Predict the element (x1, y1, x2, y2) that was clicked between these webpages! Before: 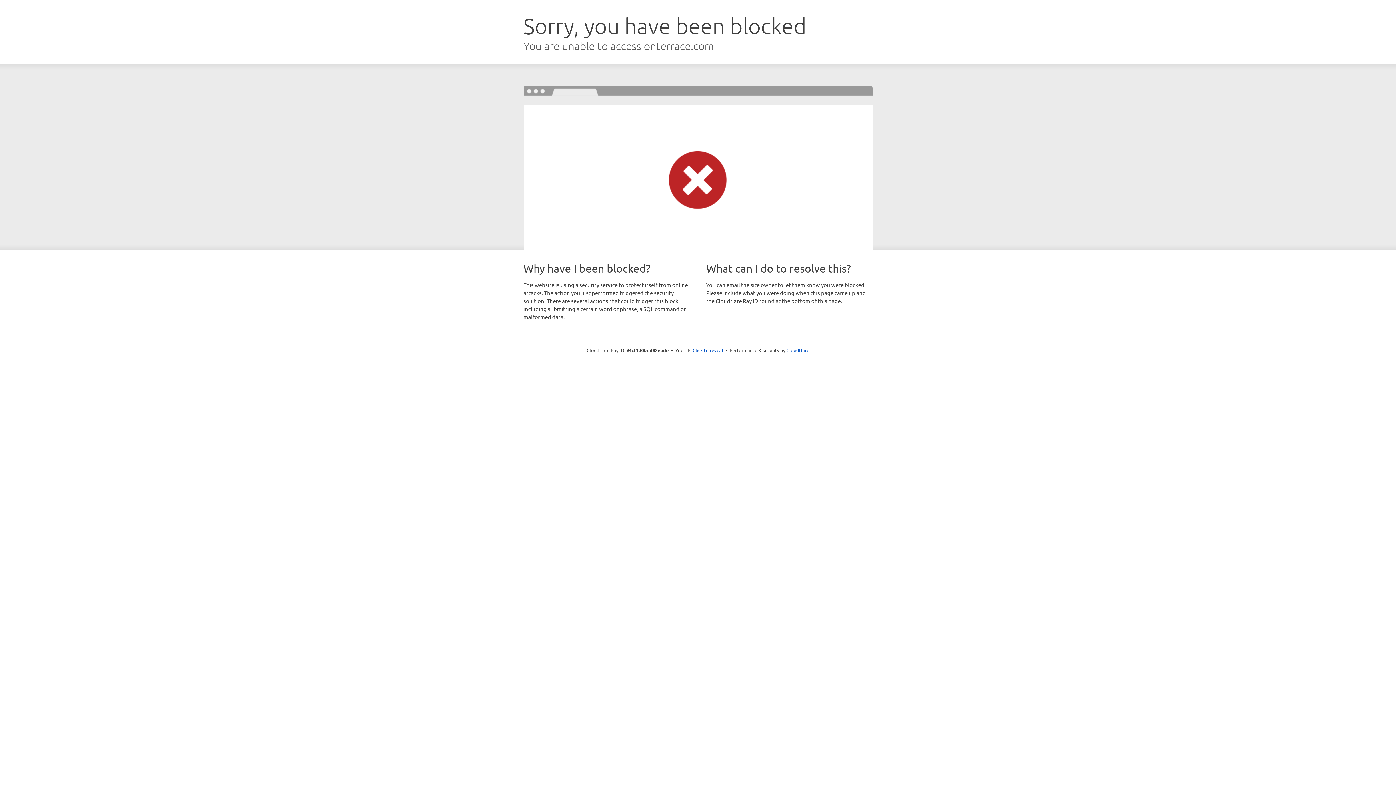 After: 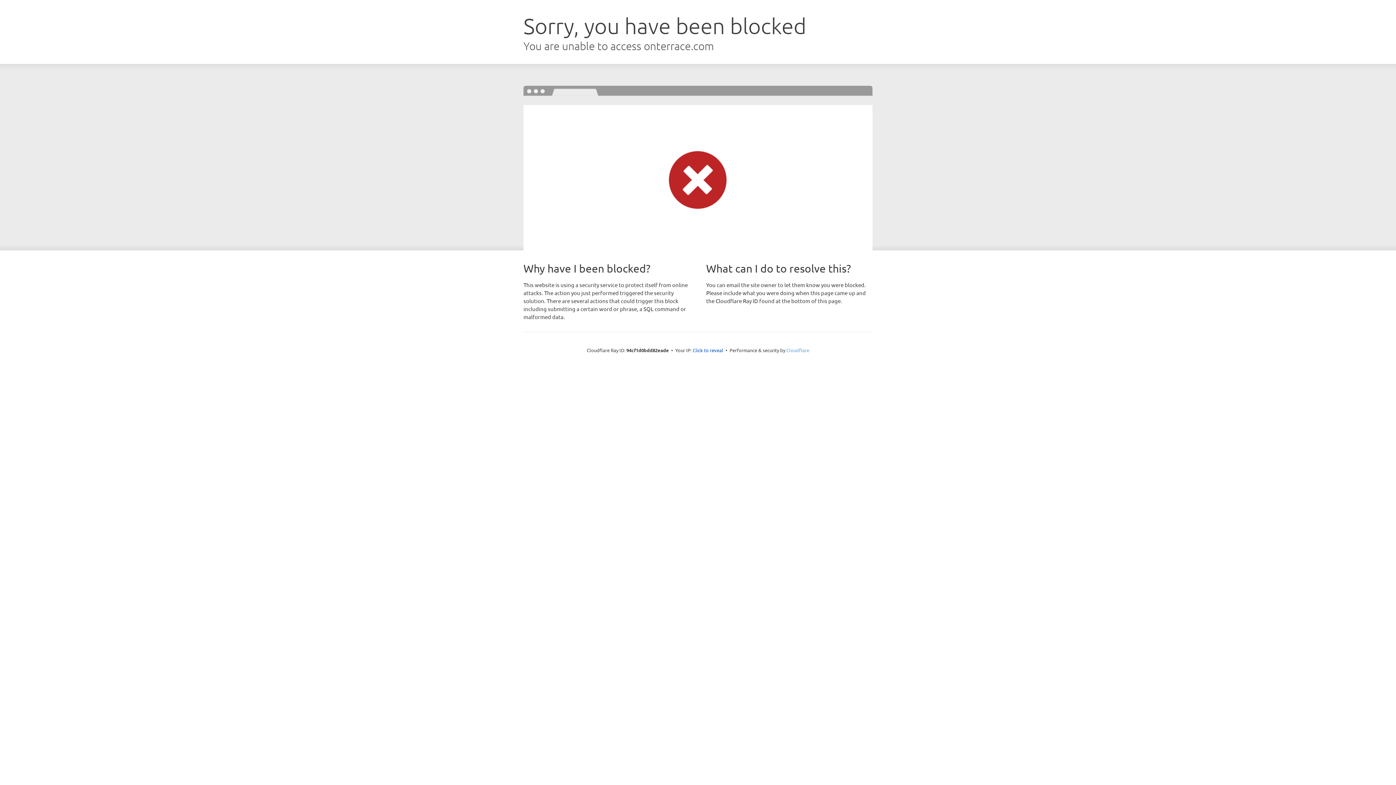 Action: bbox: (786, 347, 809, 353) label: Cloudflare